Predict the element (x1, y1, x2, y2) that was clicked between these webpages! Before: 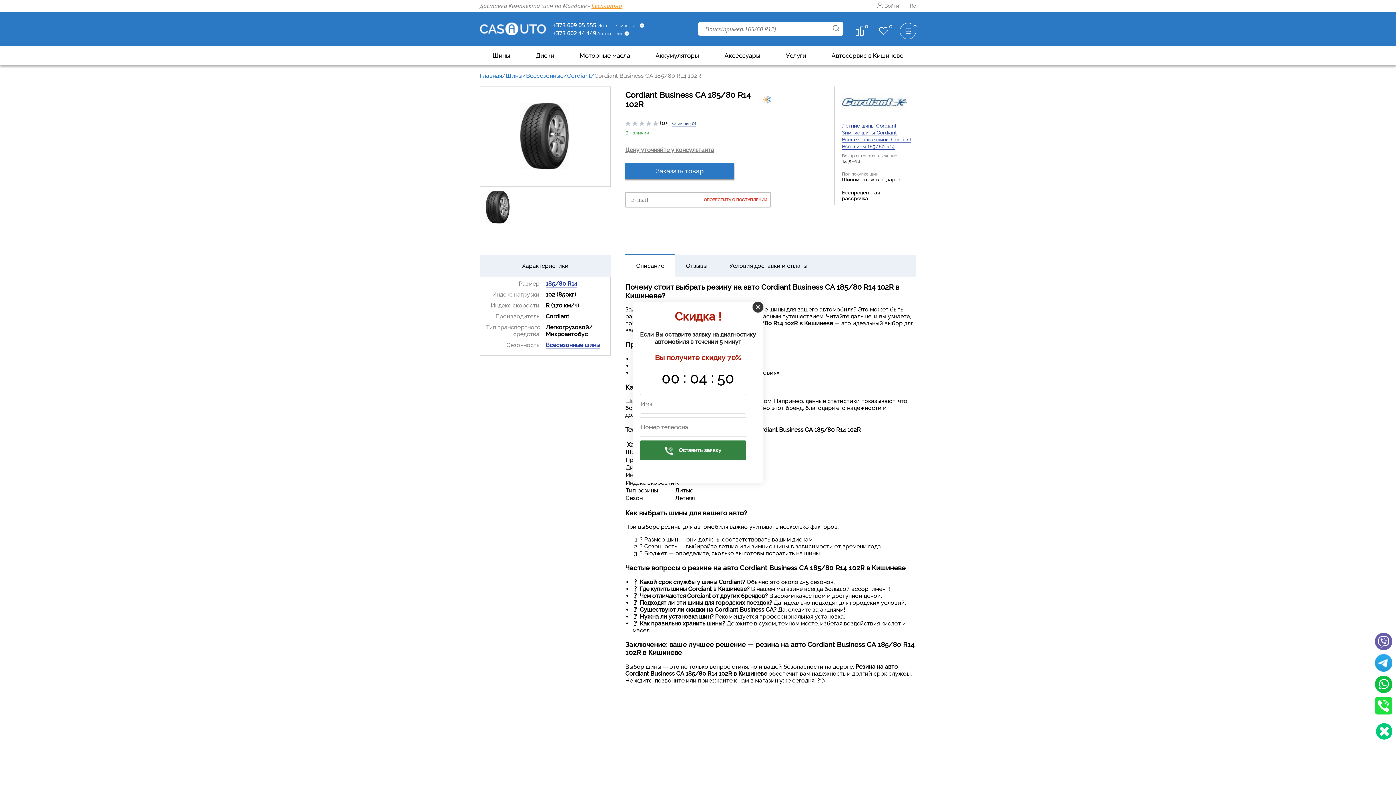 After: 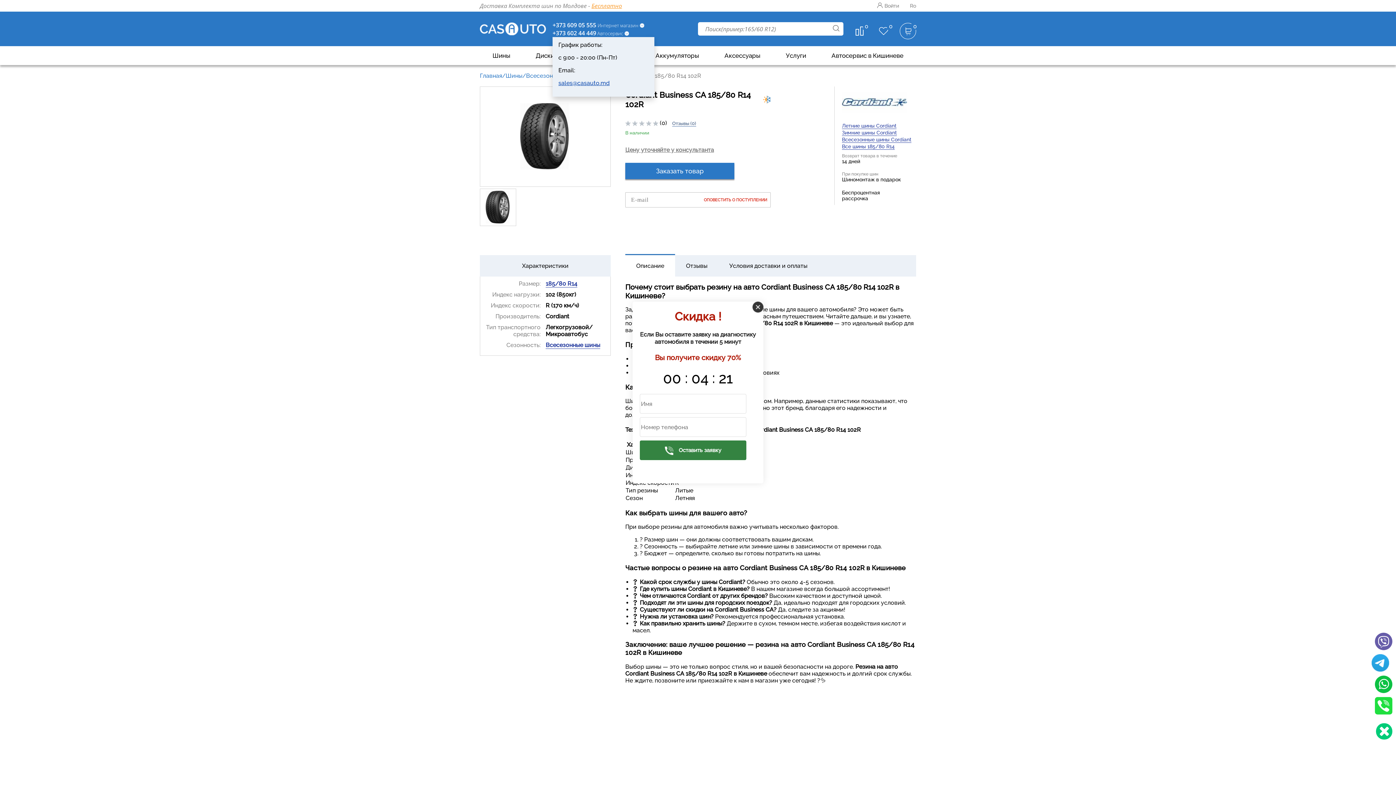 Action: label: +373 602 44 449 bbox: (552, 28, 596, 36)